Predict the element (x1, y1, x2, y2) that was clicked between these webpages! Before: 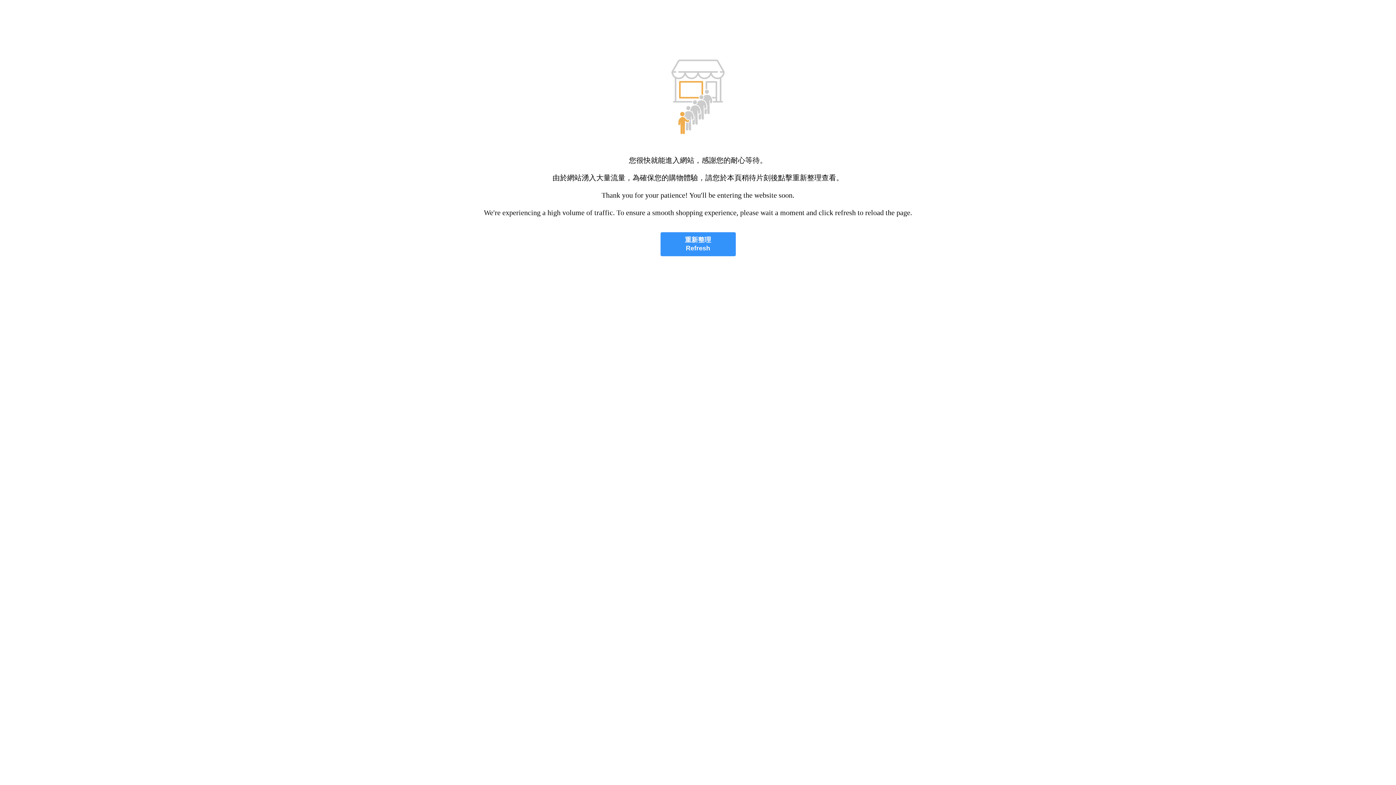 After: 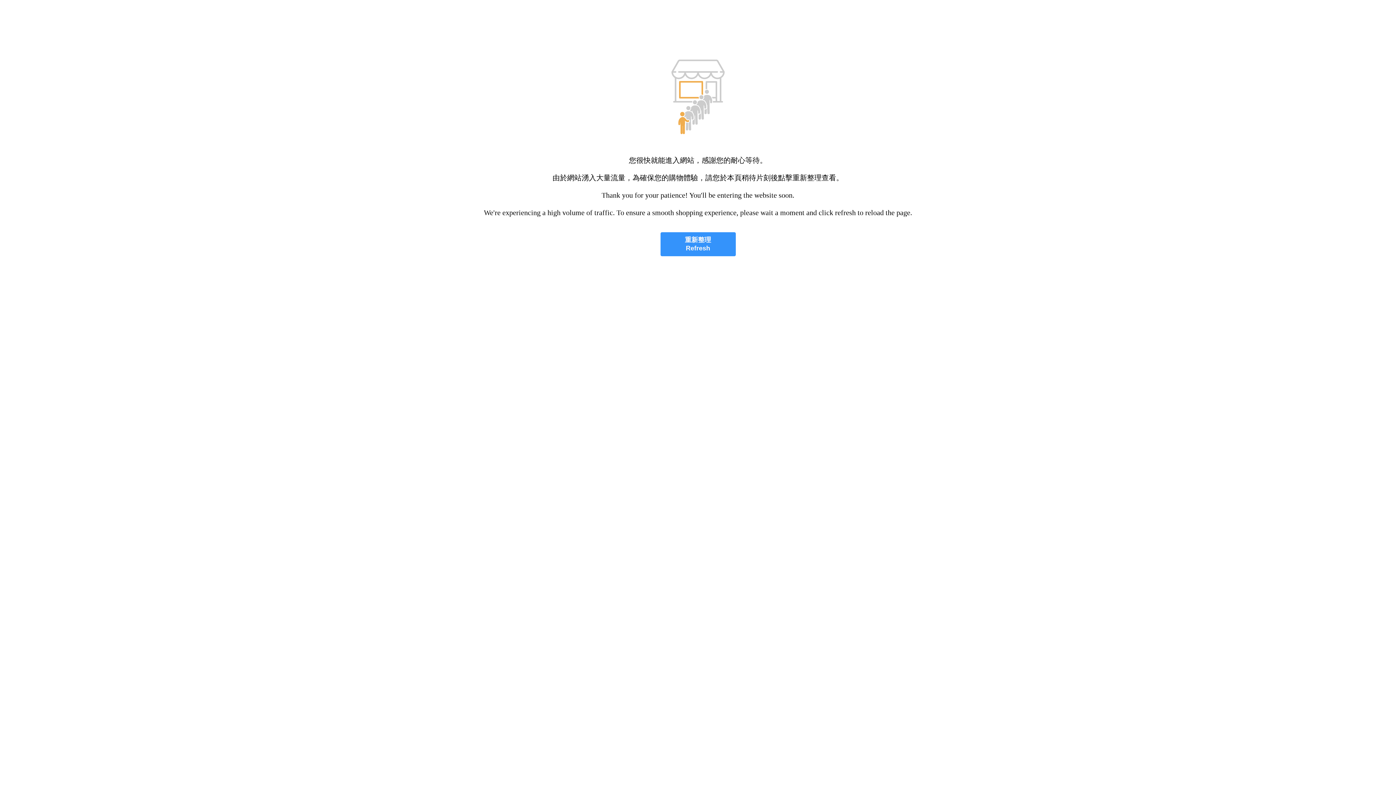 Action: label: 重新整理
Refresh bbox: (660, 232, 735, 256)